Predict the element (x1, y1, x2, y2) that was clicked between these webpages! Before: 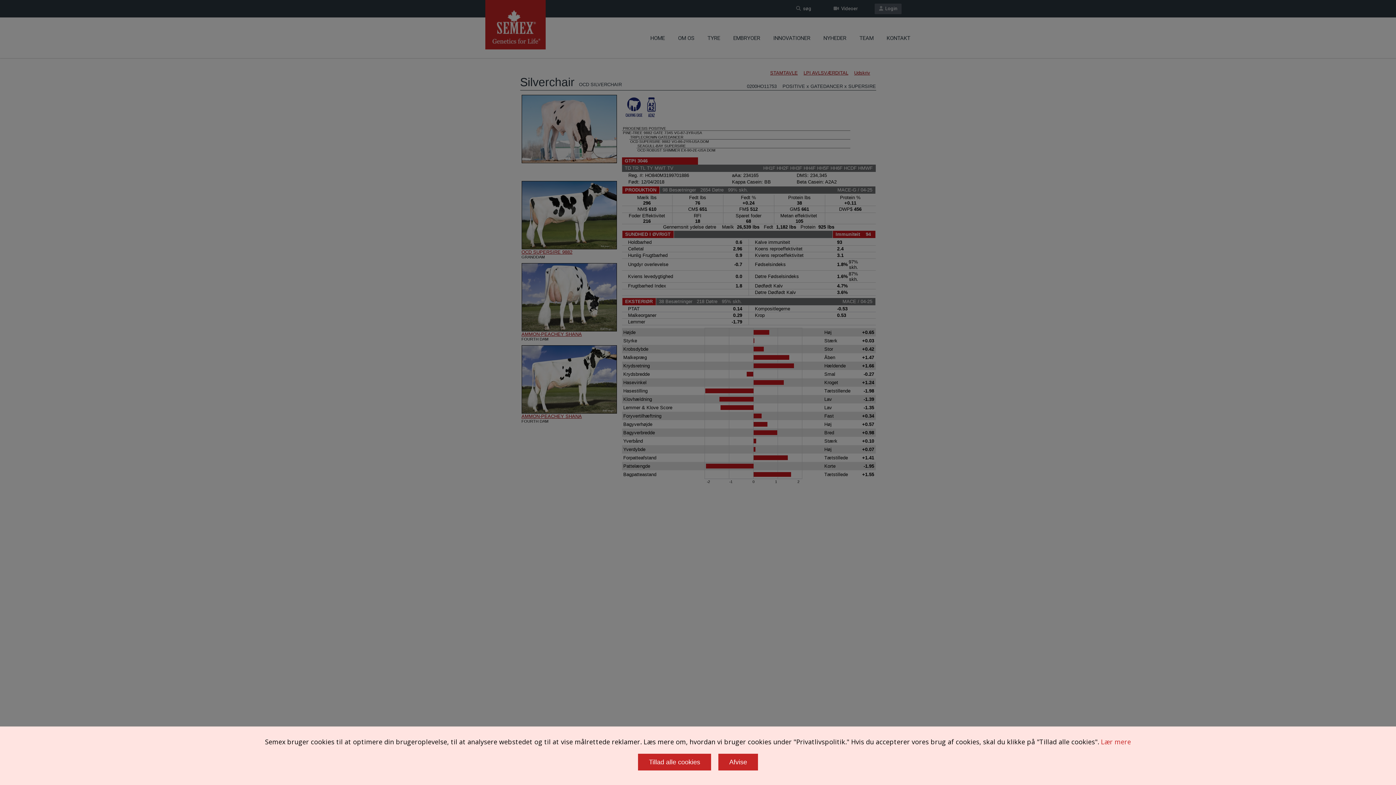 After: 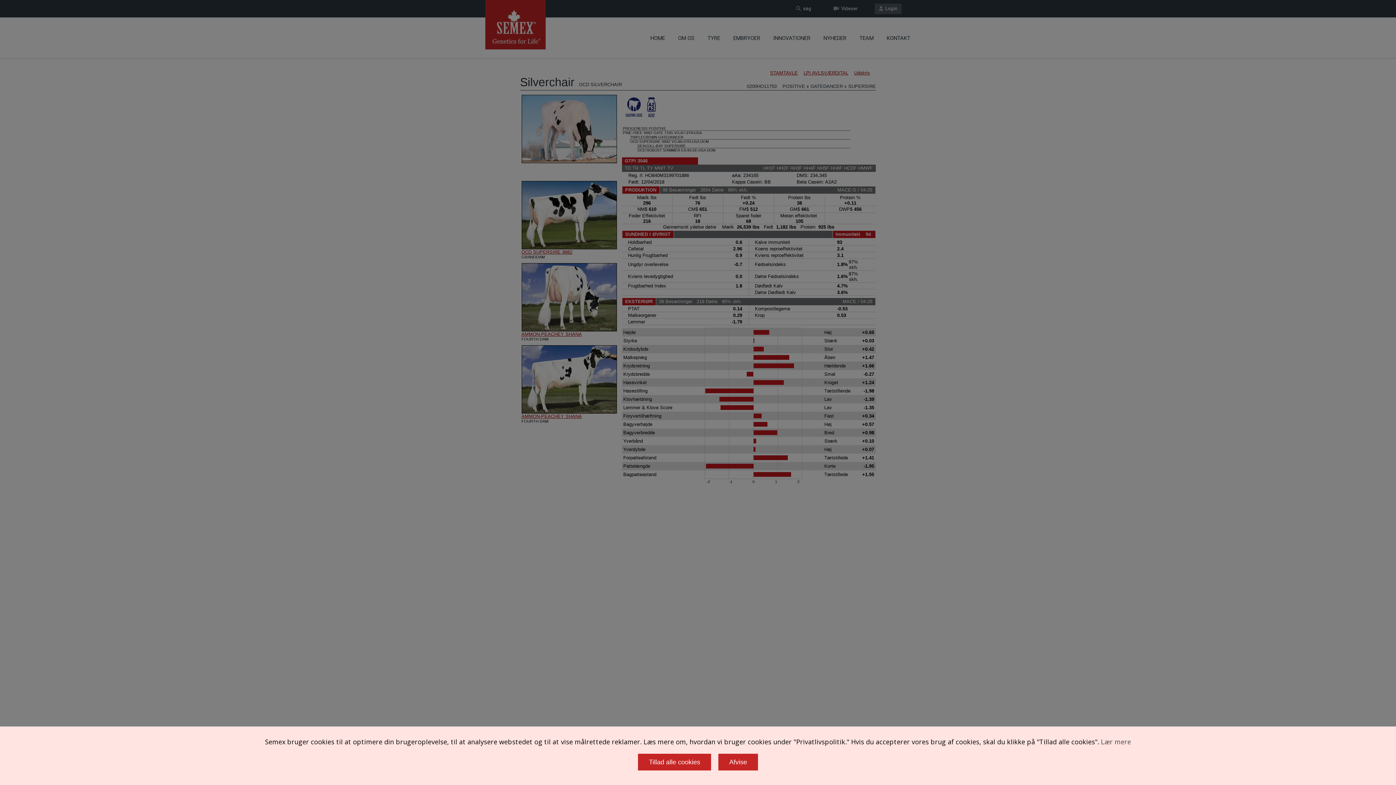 Action: label: Lær mere bbox: (1101, 737, 1131, 746)